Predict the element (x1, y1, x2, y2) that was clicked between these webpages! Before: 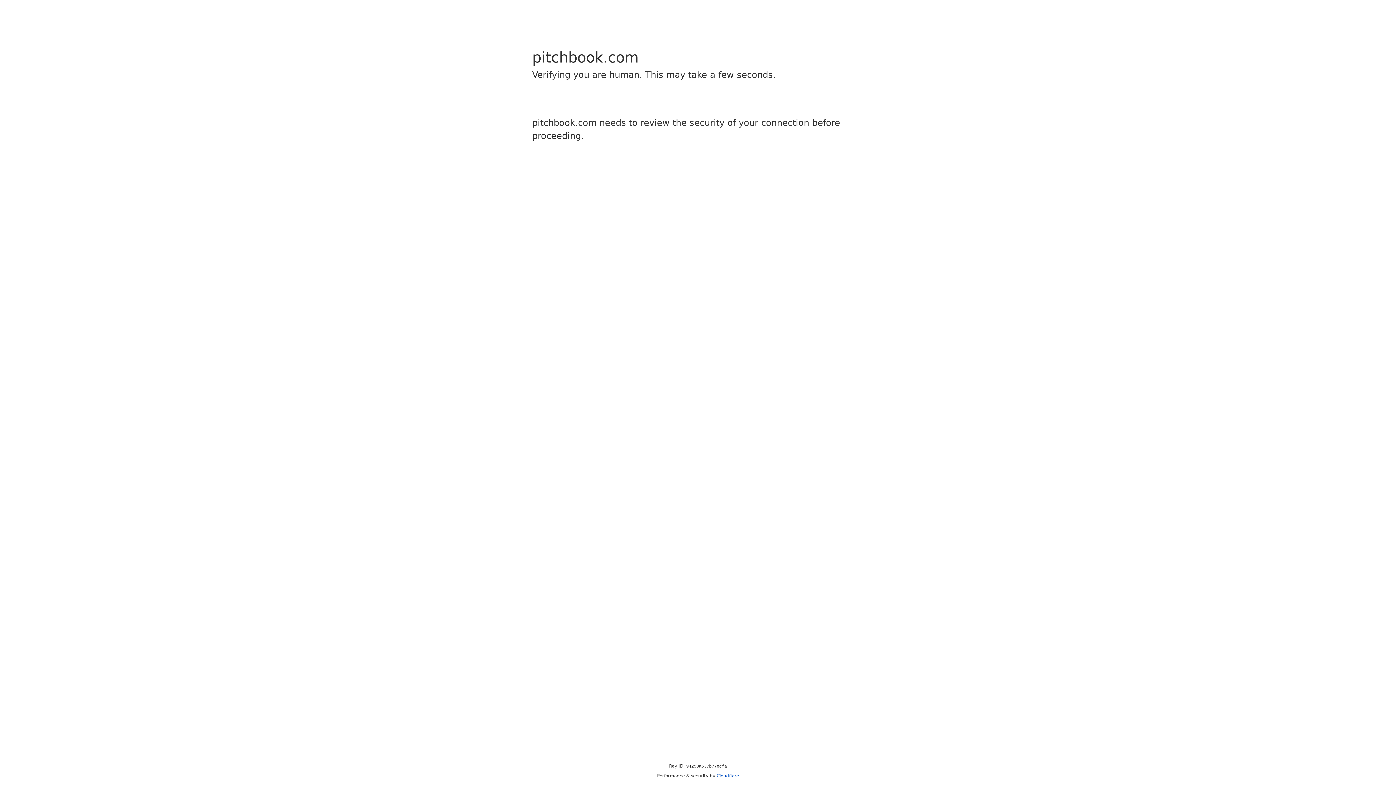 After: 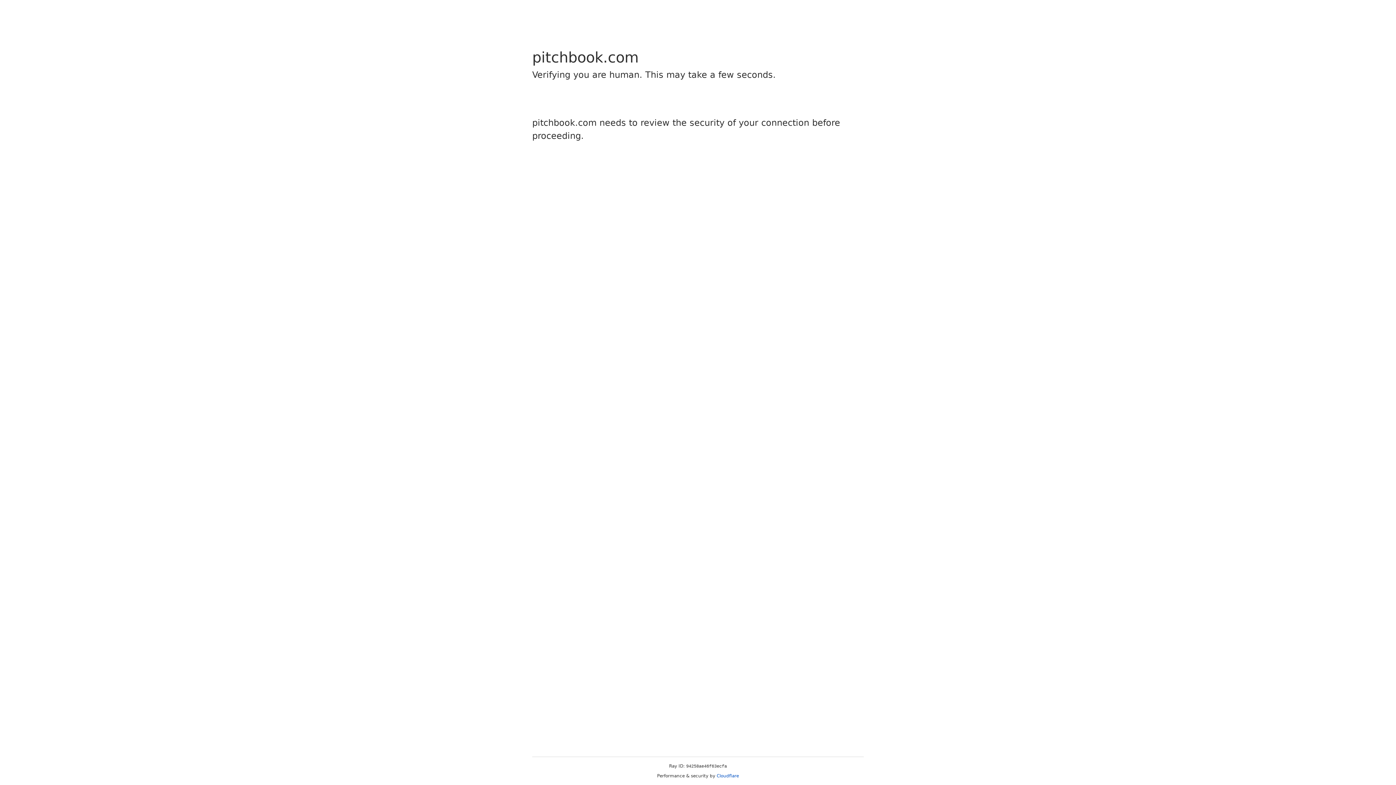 Action: bbox: (716, 773, 739, 778) label: Cloudflare